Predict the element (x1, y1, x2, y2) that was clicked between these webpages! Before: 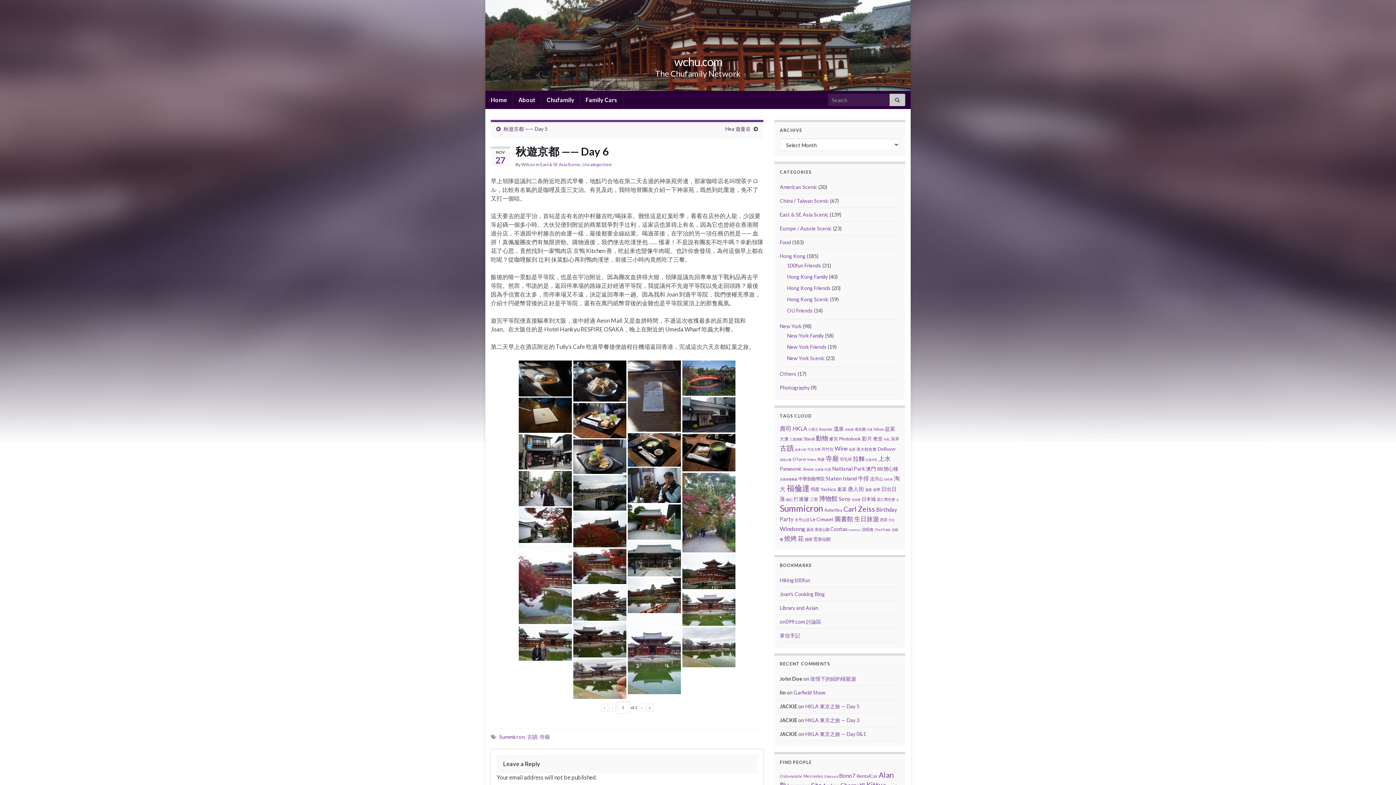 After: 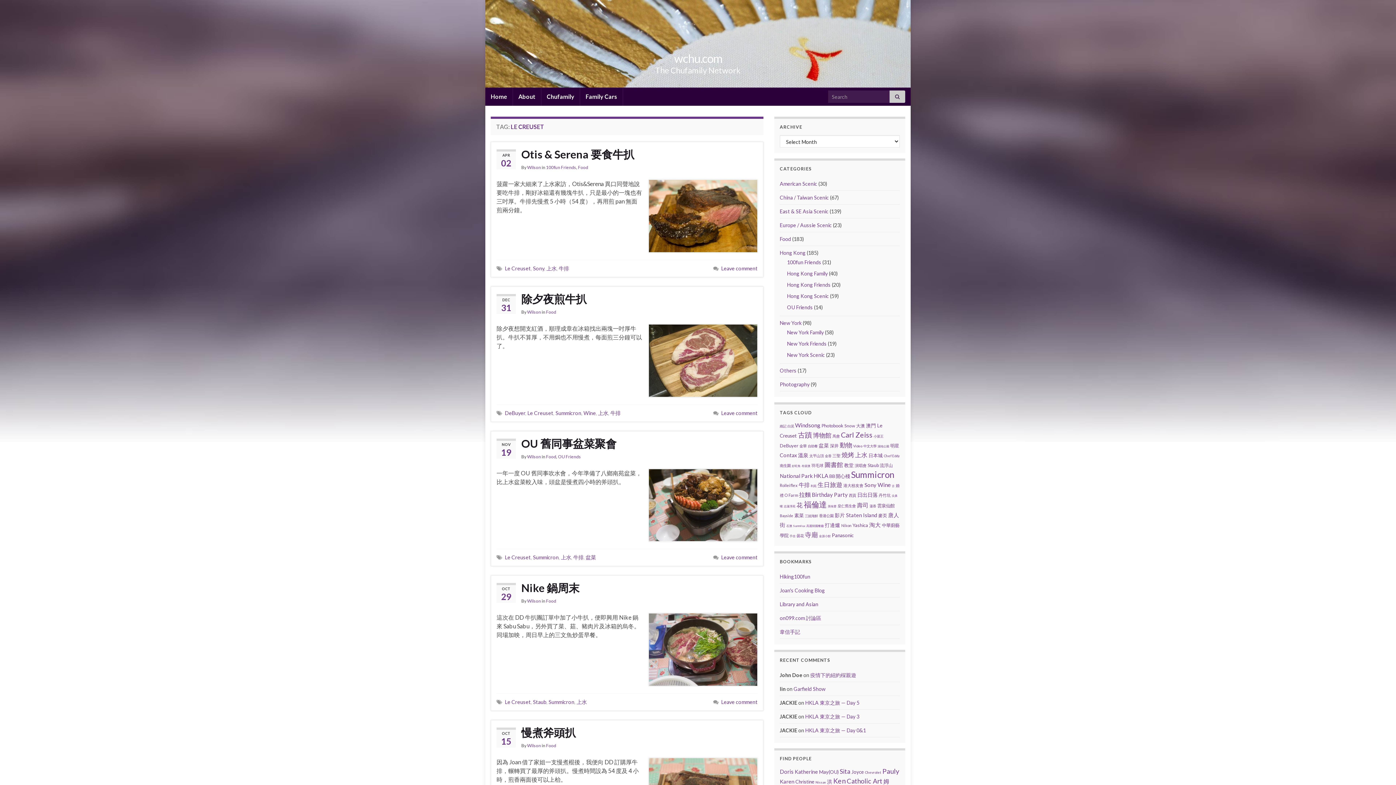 Action: bbox: (810, 516, 833, 522) label: Le Creuset (9 items)